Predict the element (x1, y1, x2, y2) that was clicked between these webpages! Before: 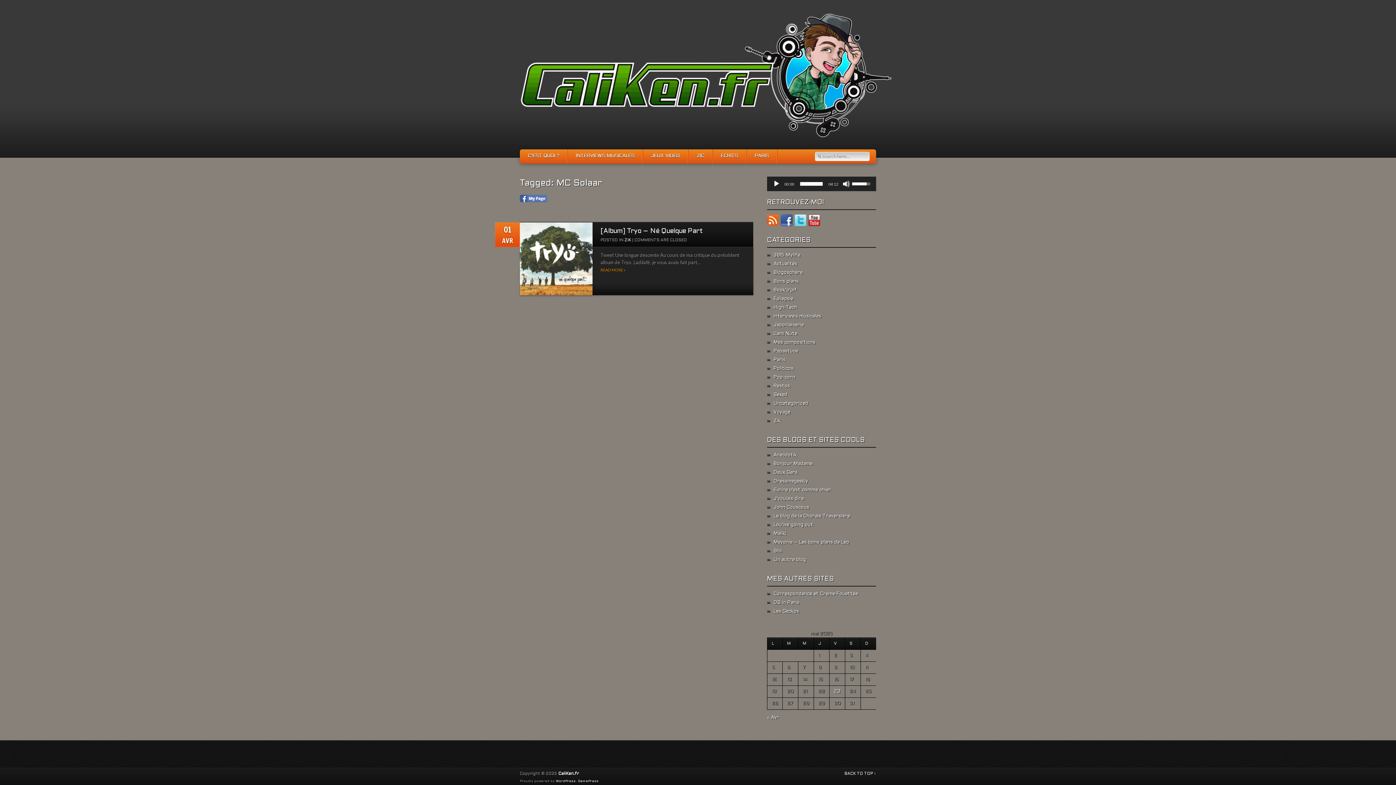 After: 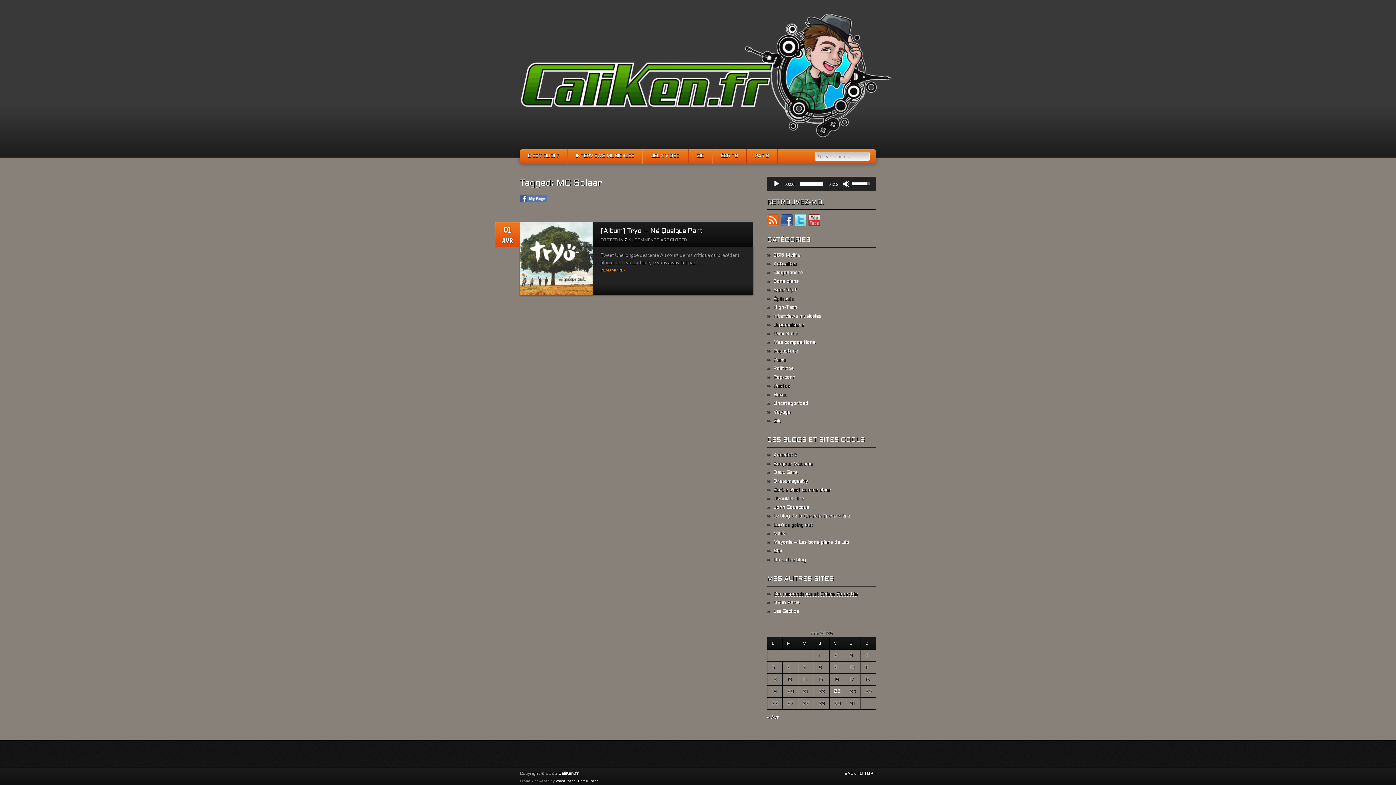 Action: label: Correspondance et Crème Fouettée bbox: (773, 592, 858, 597)